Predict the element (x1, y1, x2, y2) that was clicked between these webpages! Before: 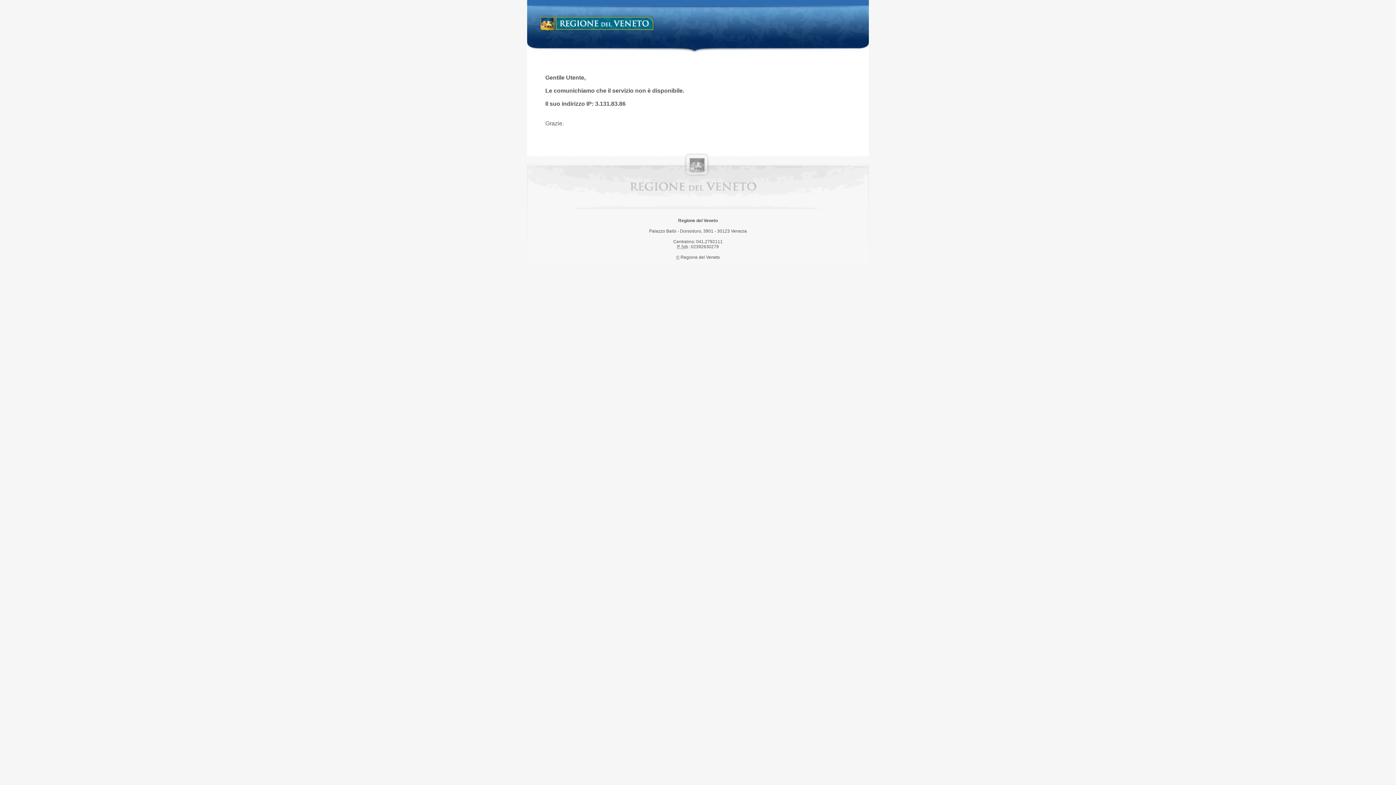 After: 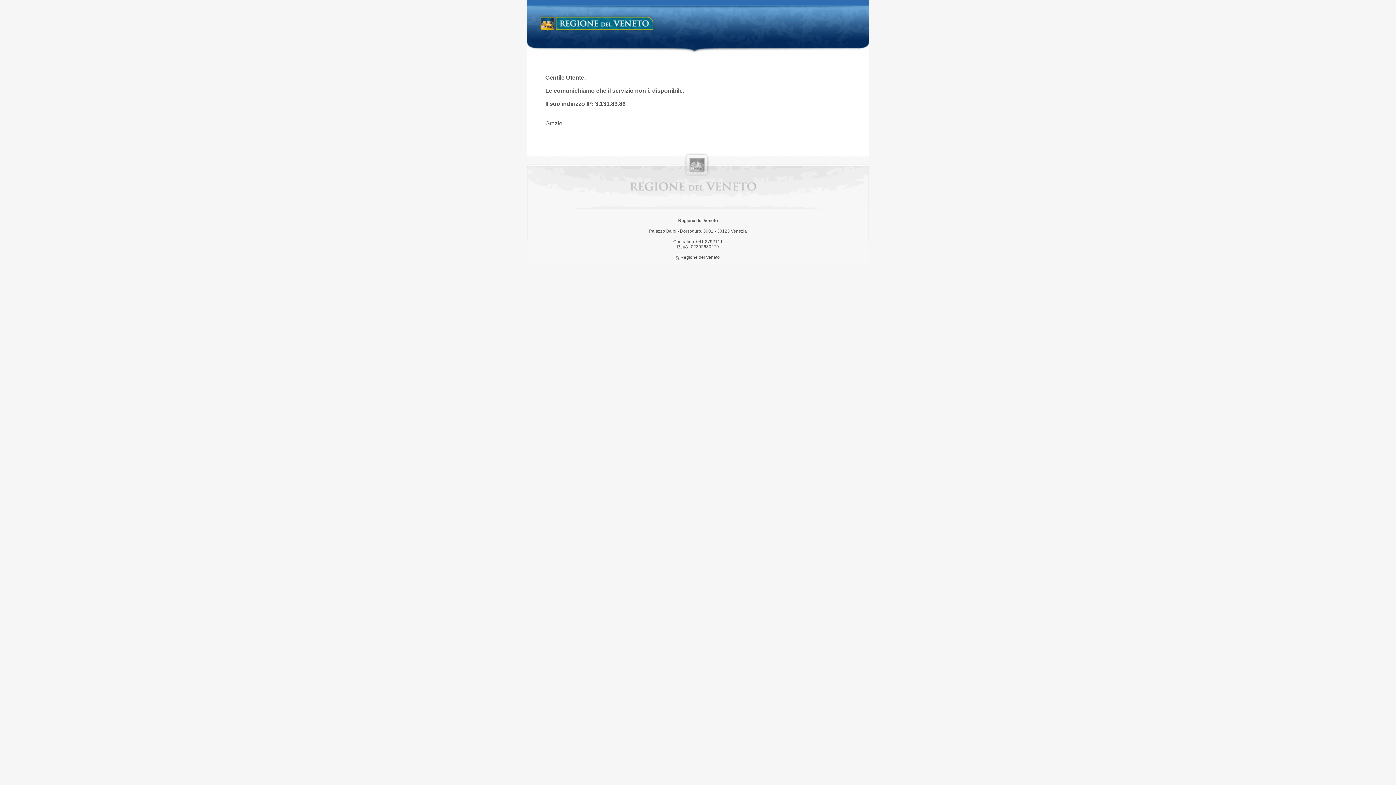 Action: bbox: (538, 14, 658, 34) label: Regione del Veneto